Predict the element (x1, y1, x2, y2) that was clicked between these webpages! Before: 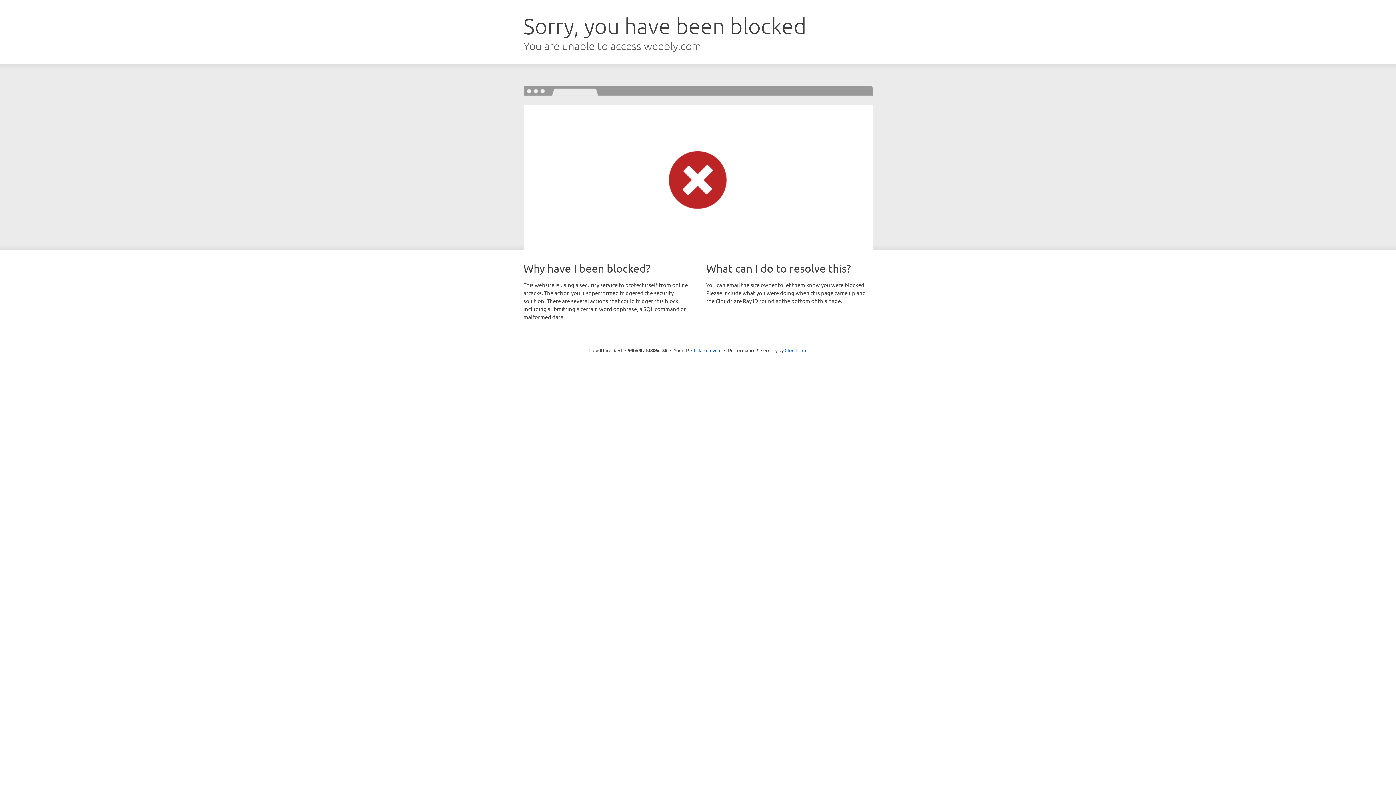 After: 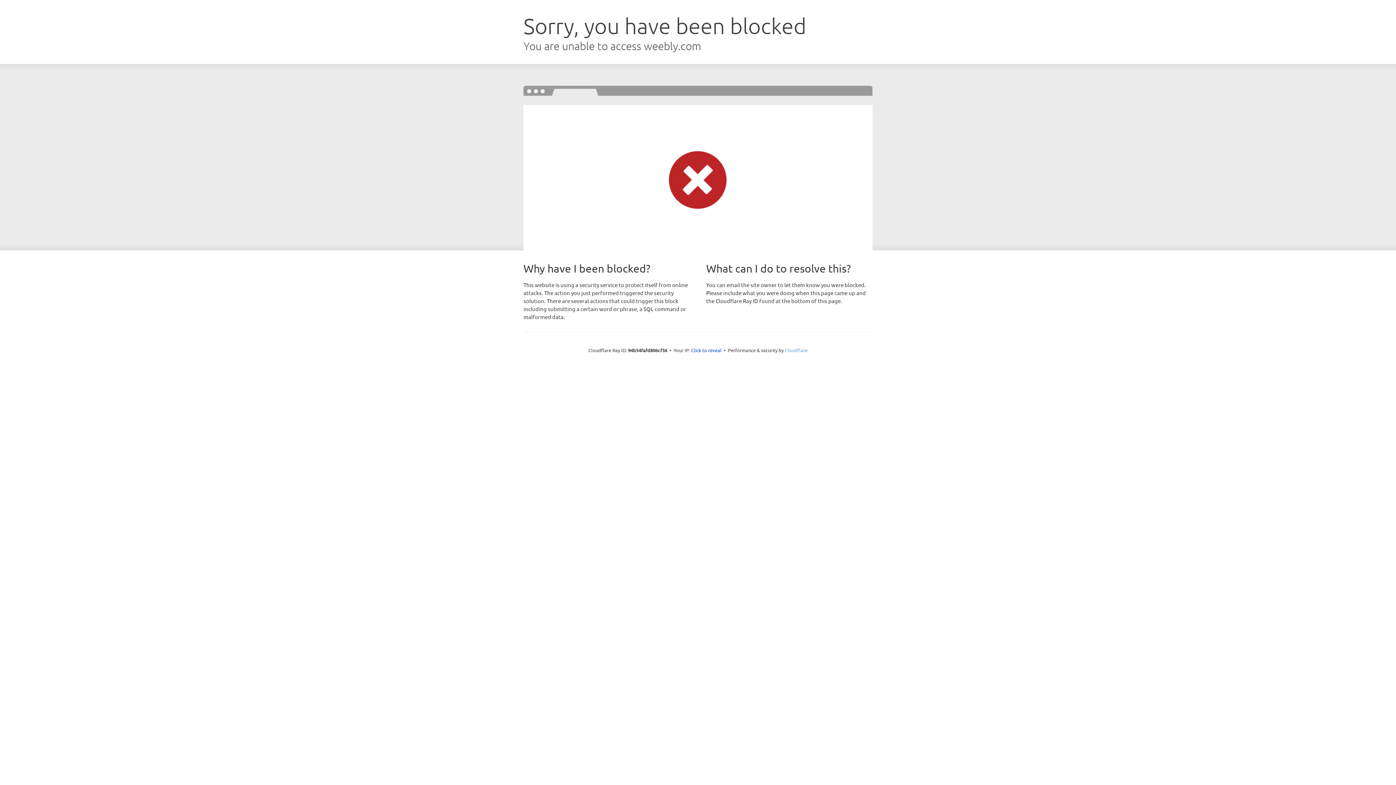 Action: label: Cloudflare bbox: (784, 347, 807, 353)